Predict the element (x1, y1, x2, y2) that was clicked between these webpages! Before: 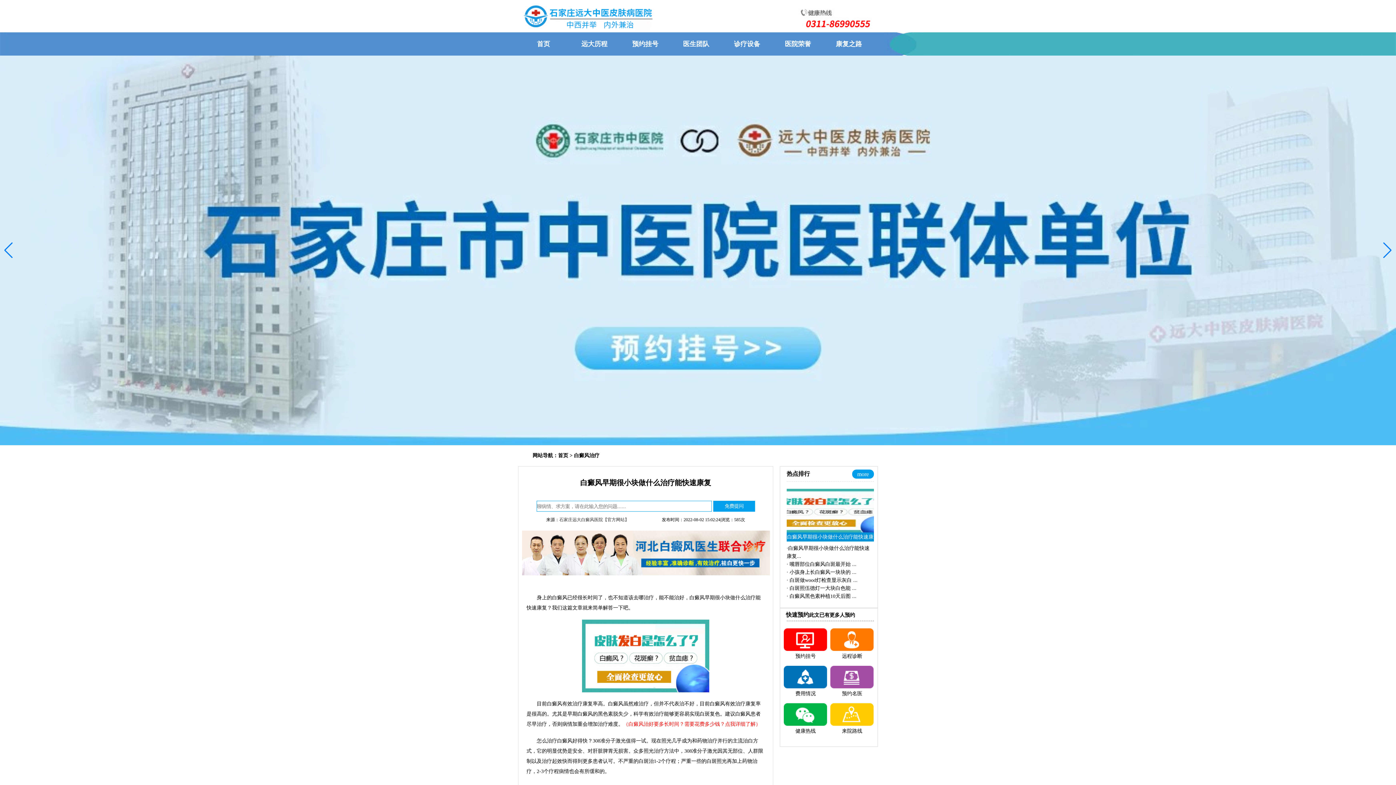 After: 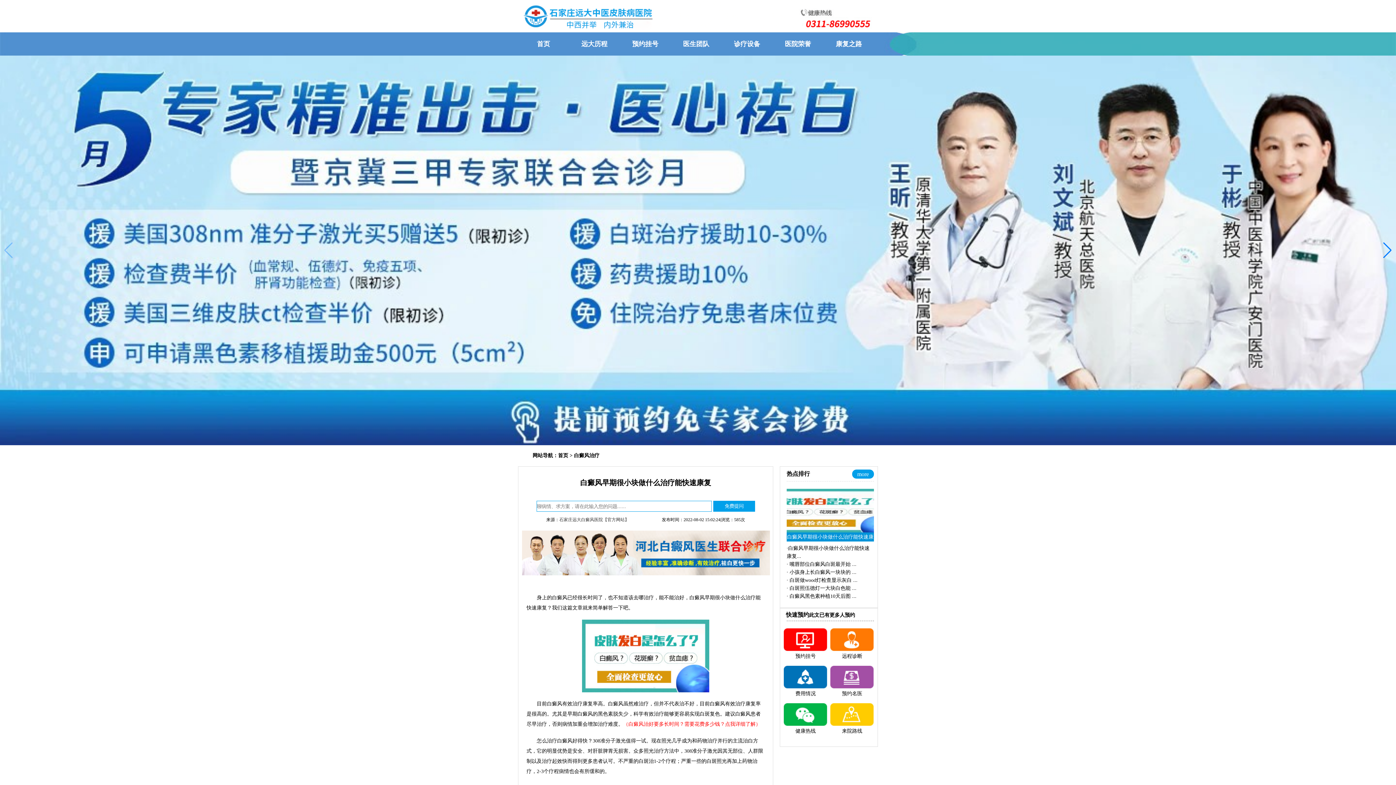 Action: label: 诊疗设备 bbox: (721, 32, 772, 55)